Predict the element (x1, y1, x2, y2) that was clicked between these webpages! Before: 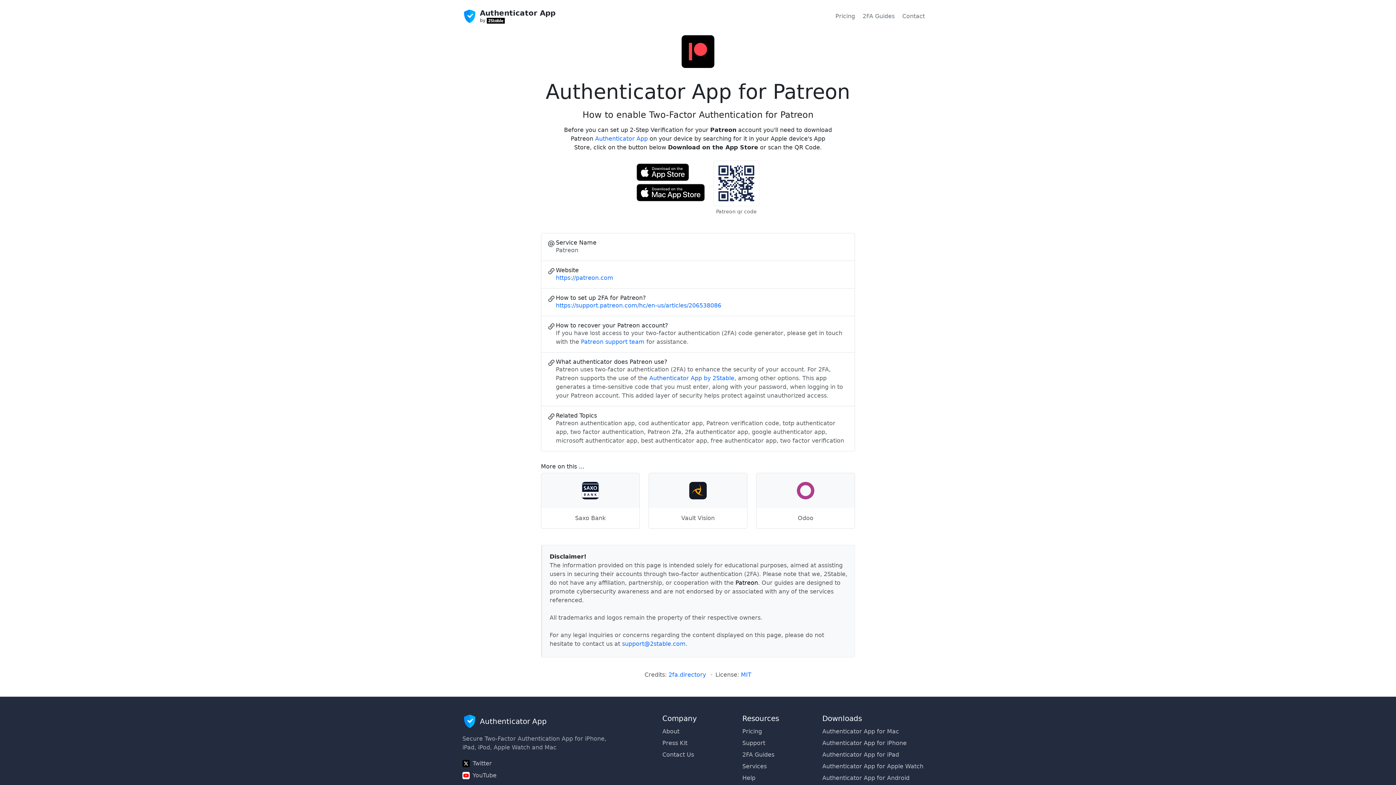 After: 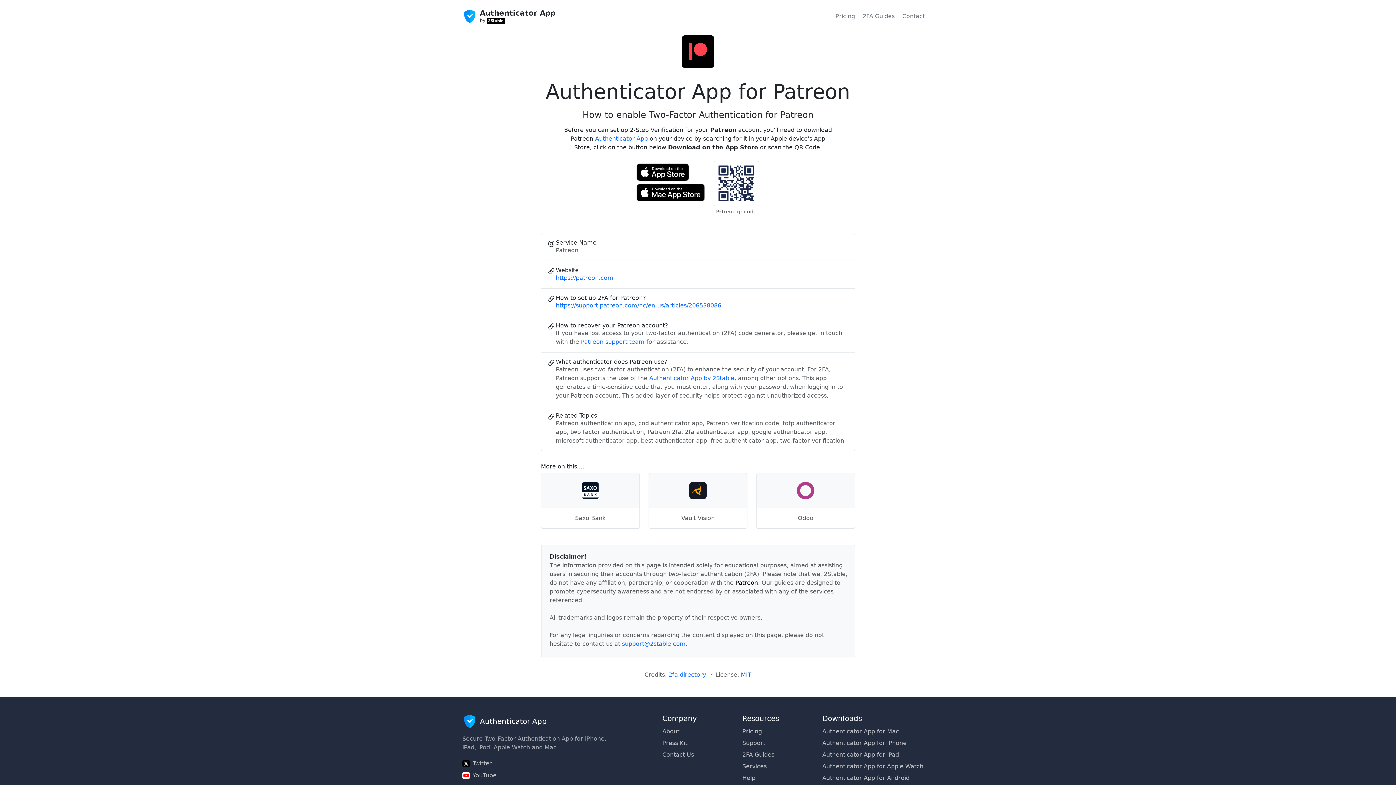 Action: bbox: (741, 671, 751, 678) label: MIT